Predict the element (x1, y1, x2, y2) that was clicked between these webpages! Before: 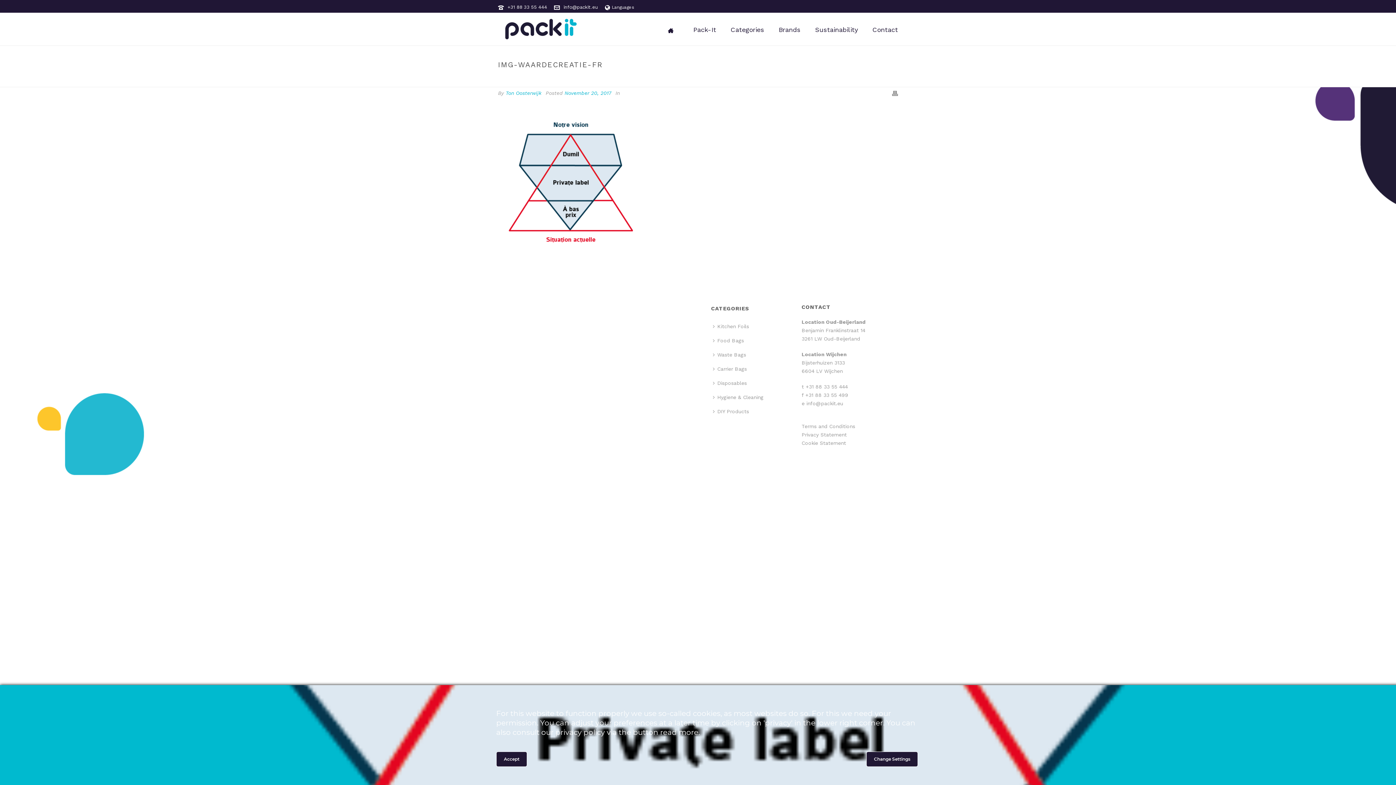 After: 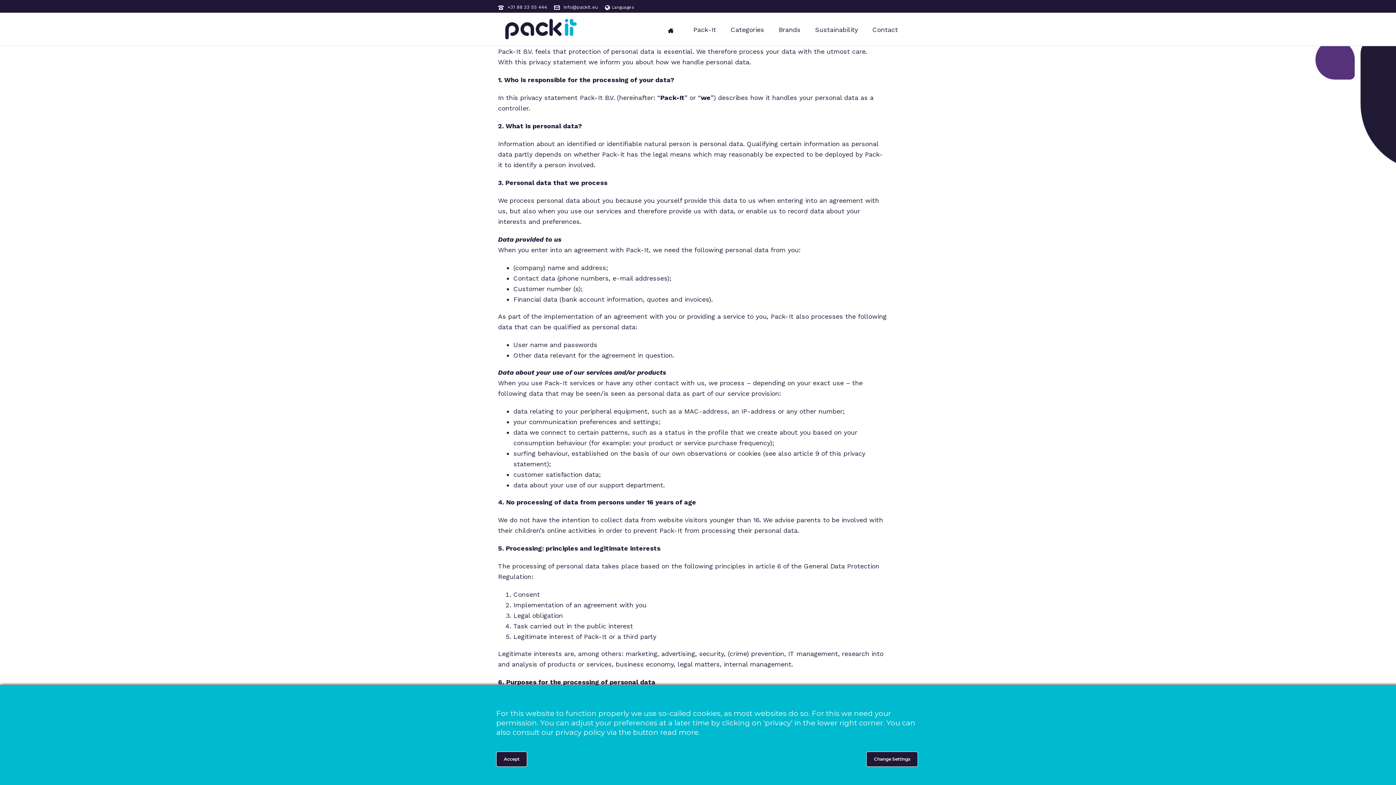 Action: label: Privacy Statement bbox: (801, 432, 846, 437)